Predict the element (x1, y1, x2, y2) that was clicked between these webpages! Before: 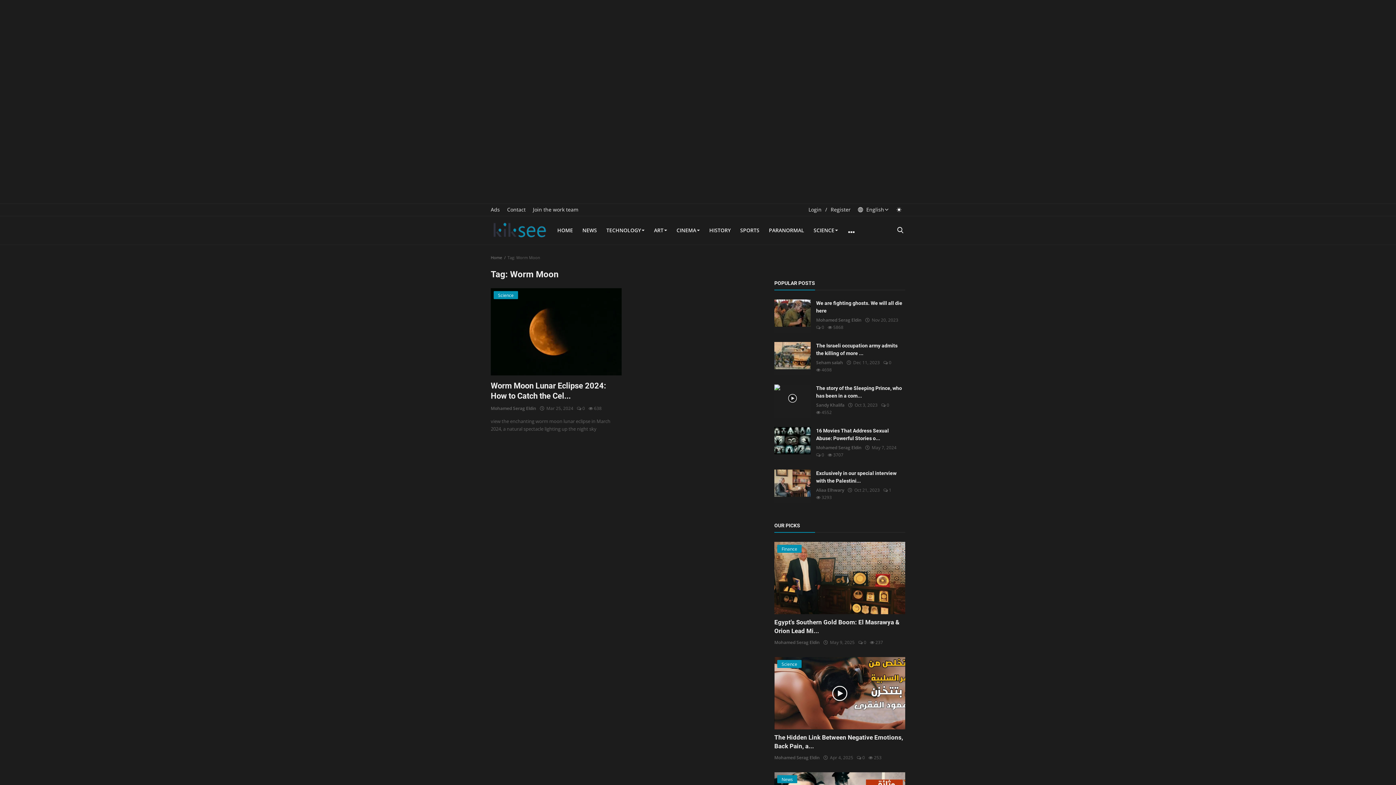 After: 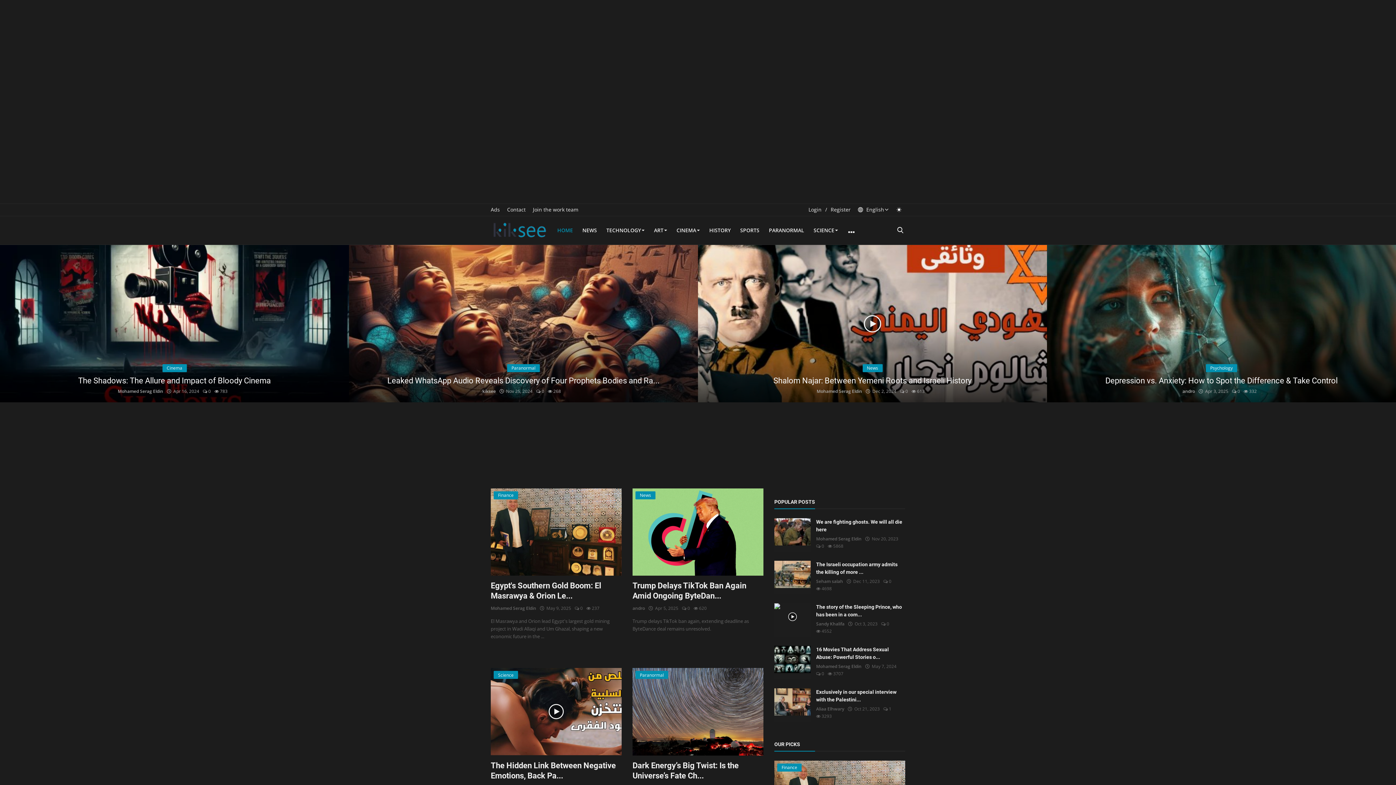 Action: bbox: (553, 216, 576, 244) label: HOME